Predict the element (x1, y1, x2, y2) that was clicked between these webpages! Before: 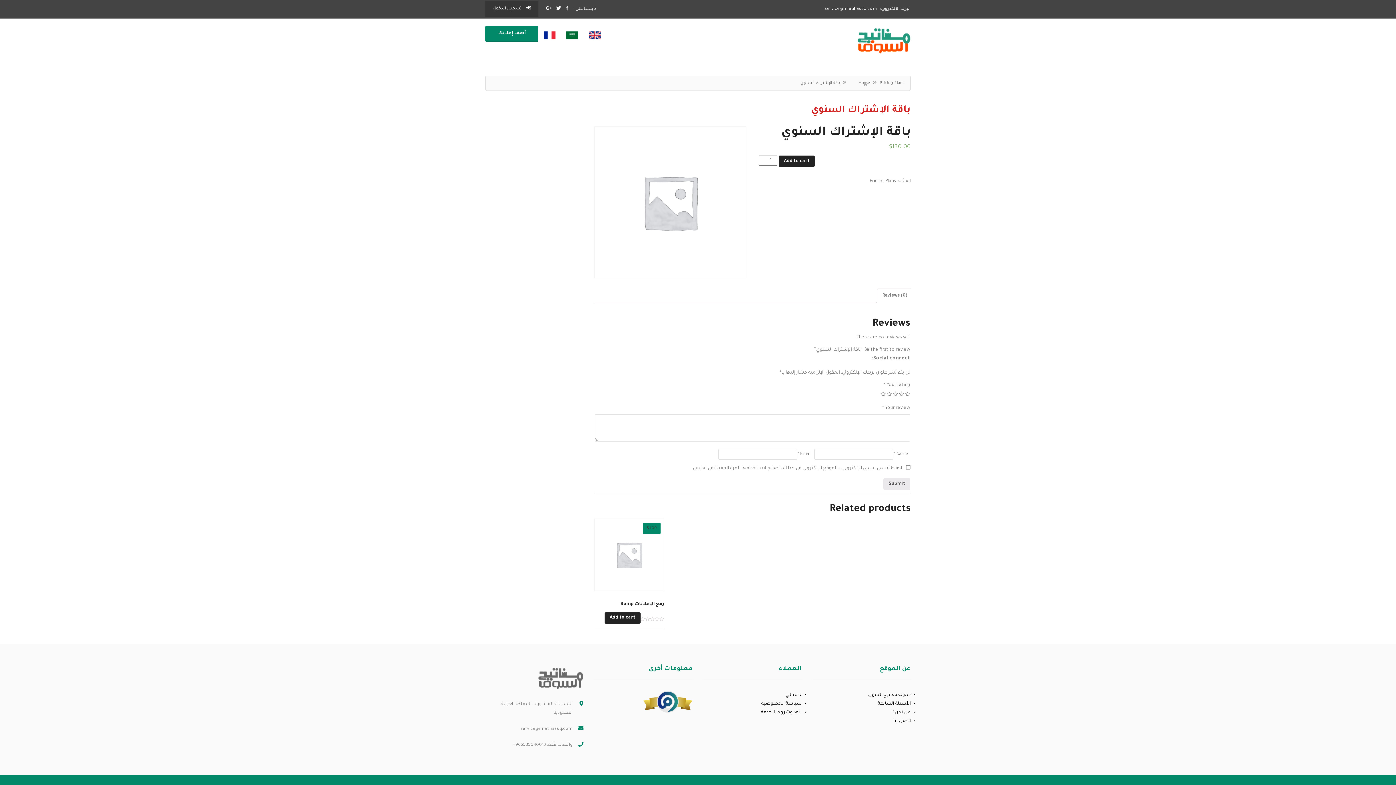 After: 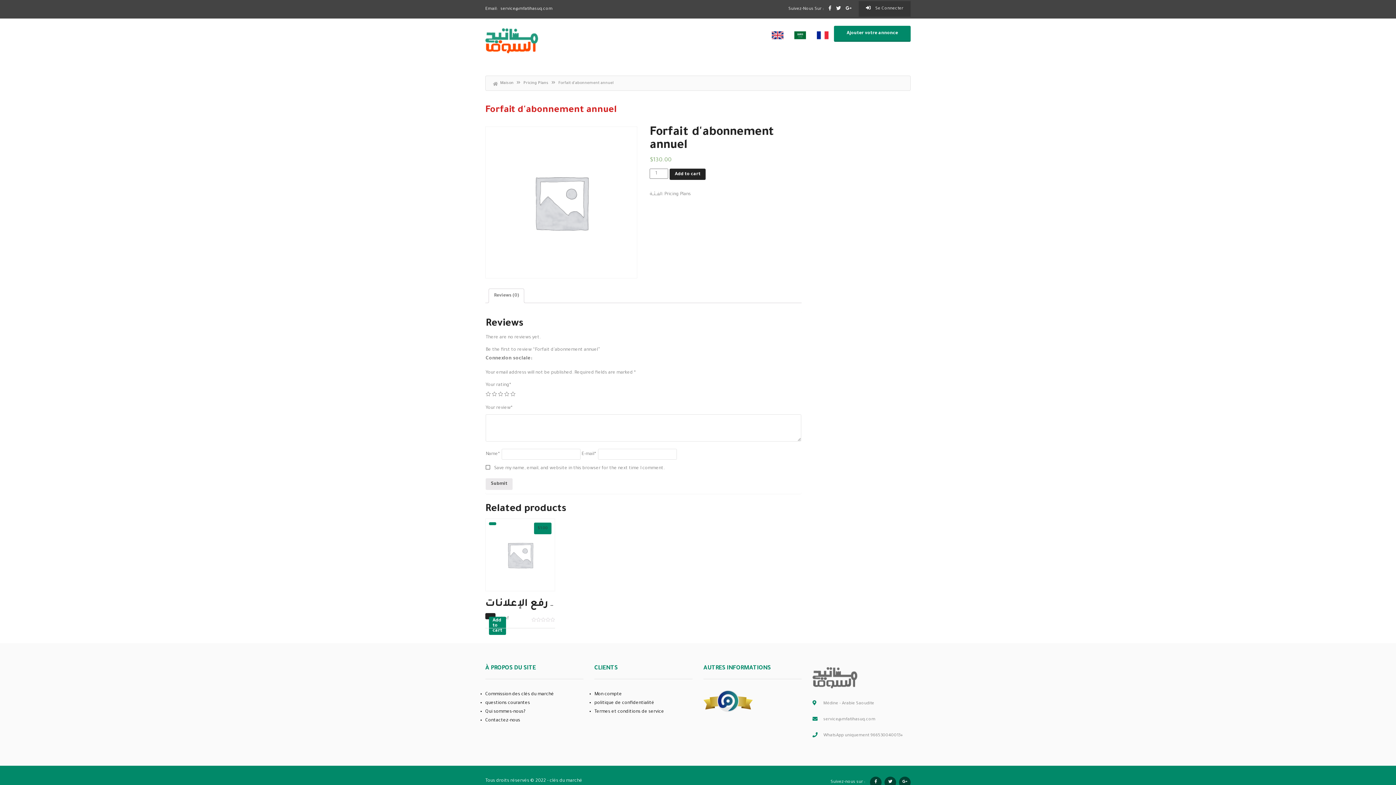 Action: bbox: (538, 25, 561, 44)